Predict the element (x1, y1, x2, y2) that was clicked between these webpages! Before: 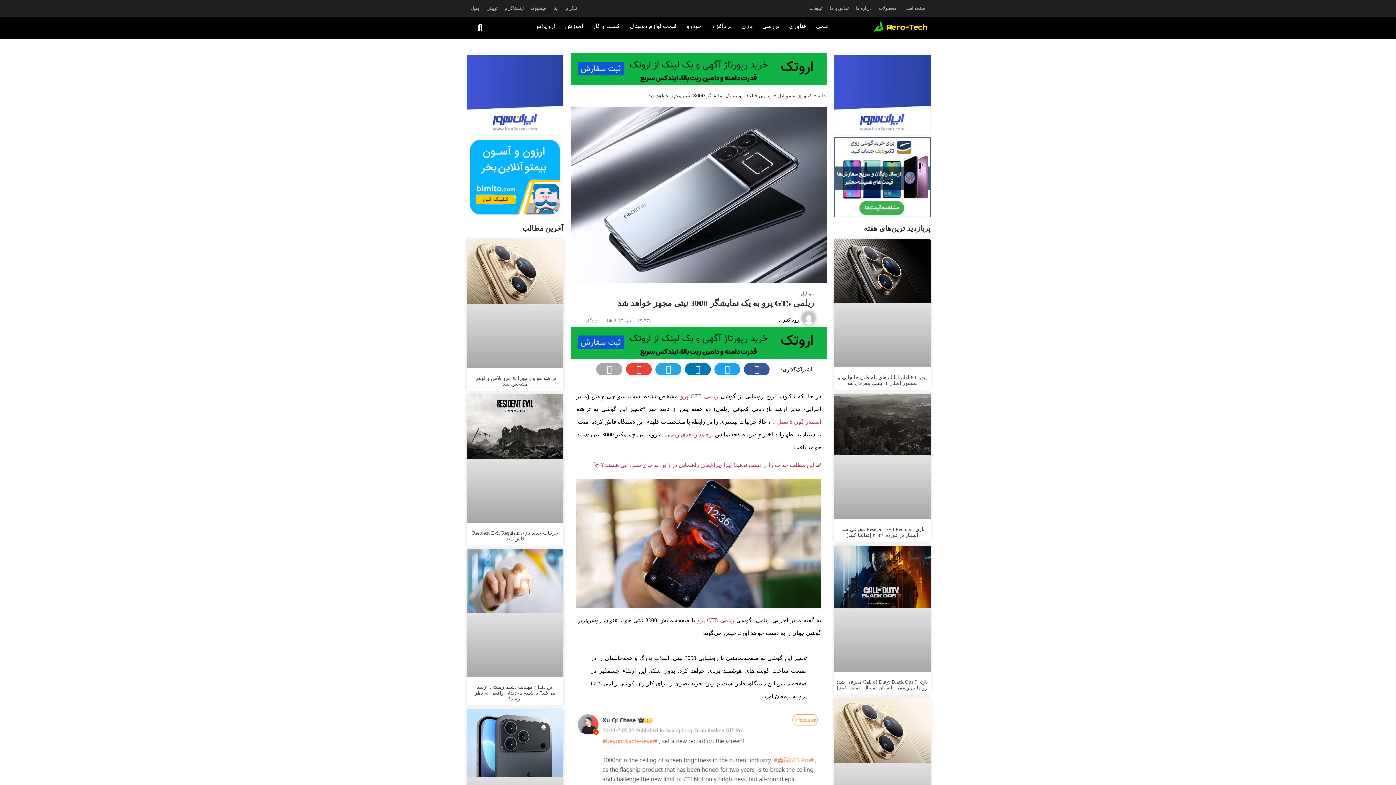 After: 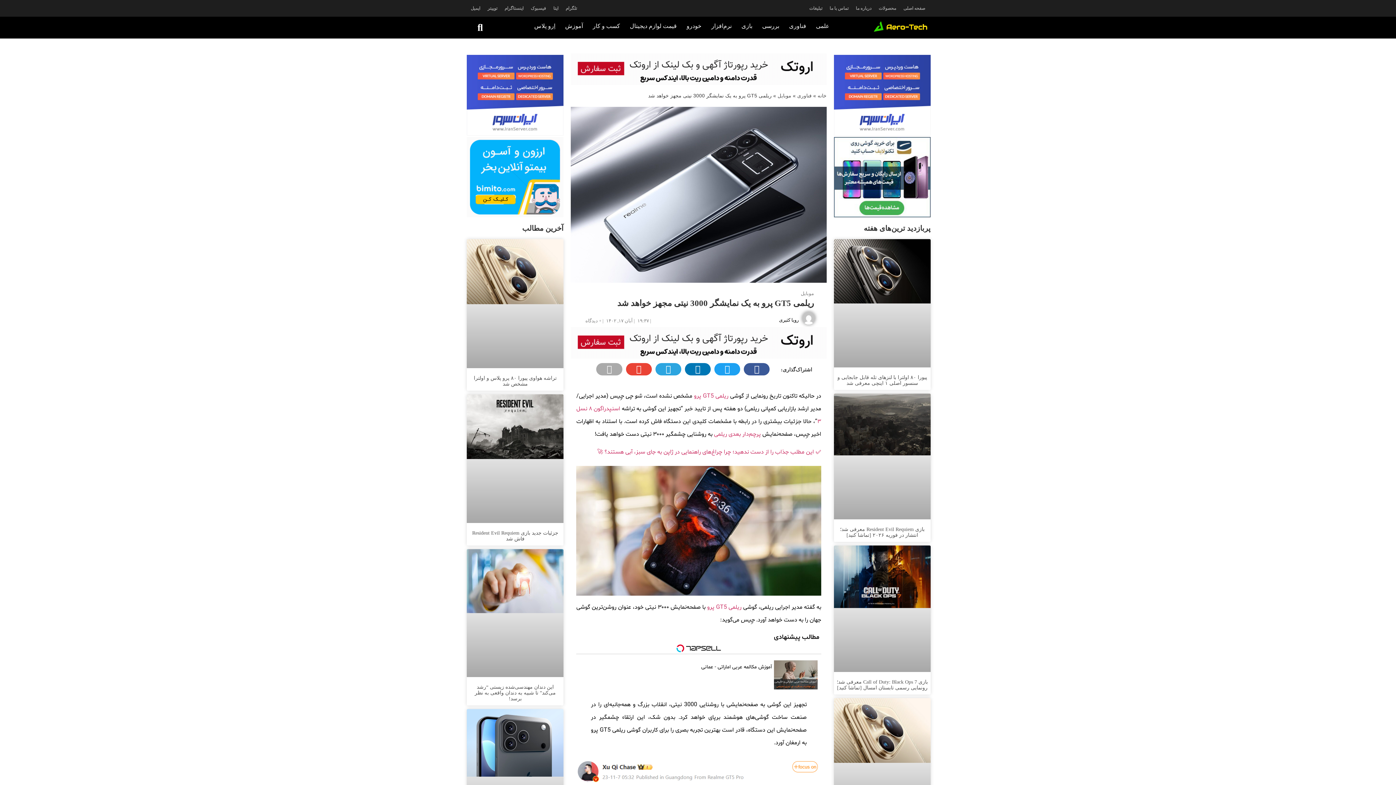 Action: bbox: (467, 0, 484, 16) label: ایمیل